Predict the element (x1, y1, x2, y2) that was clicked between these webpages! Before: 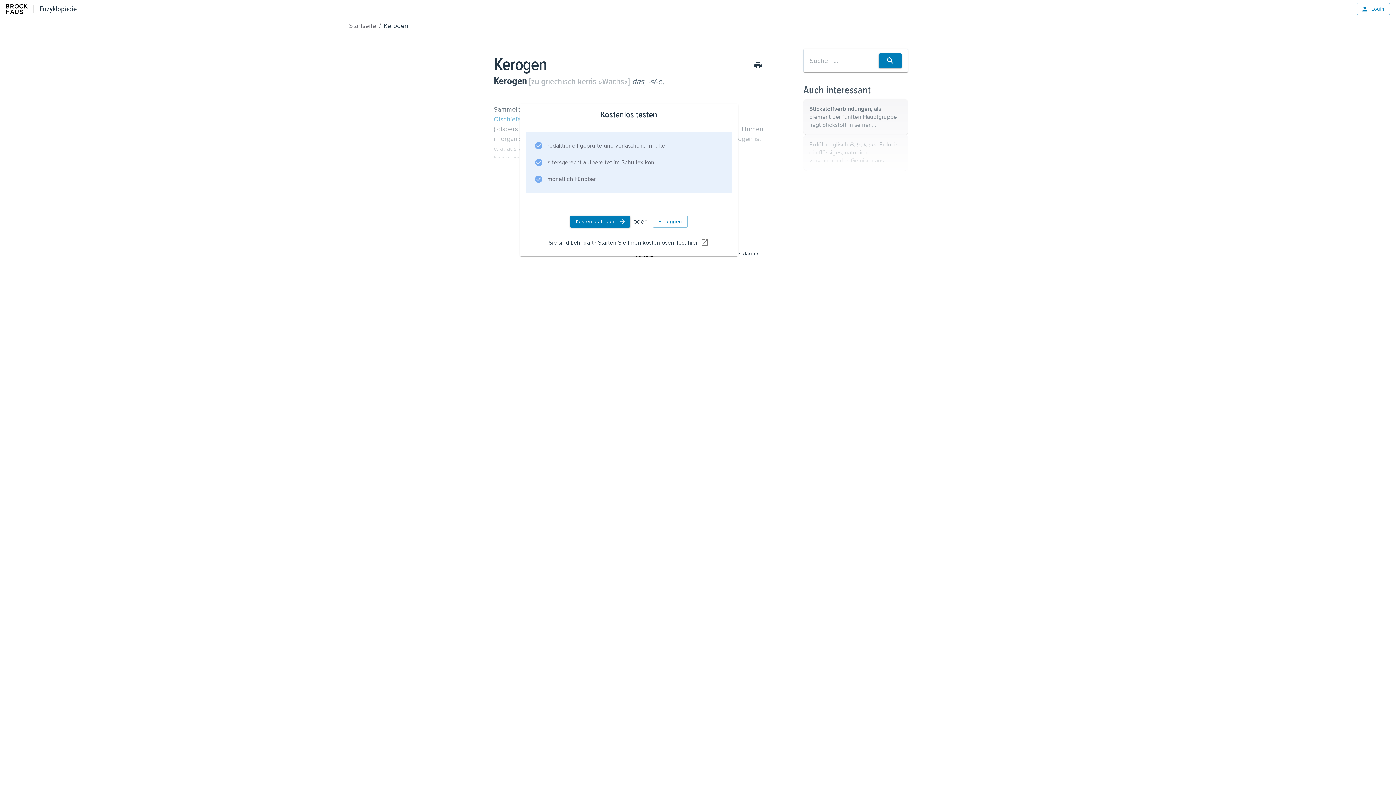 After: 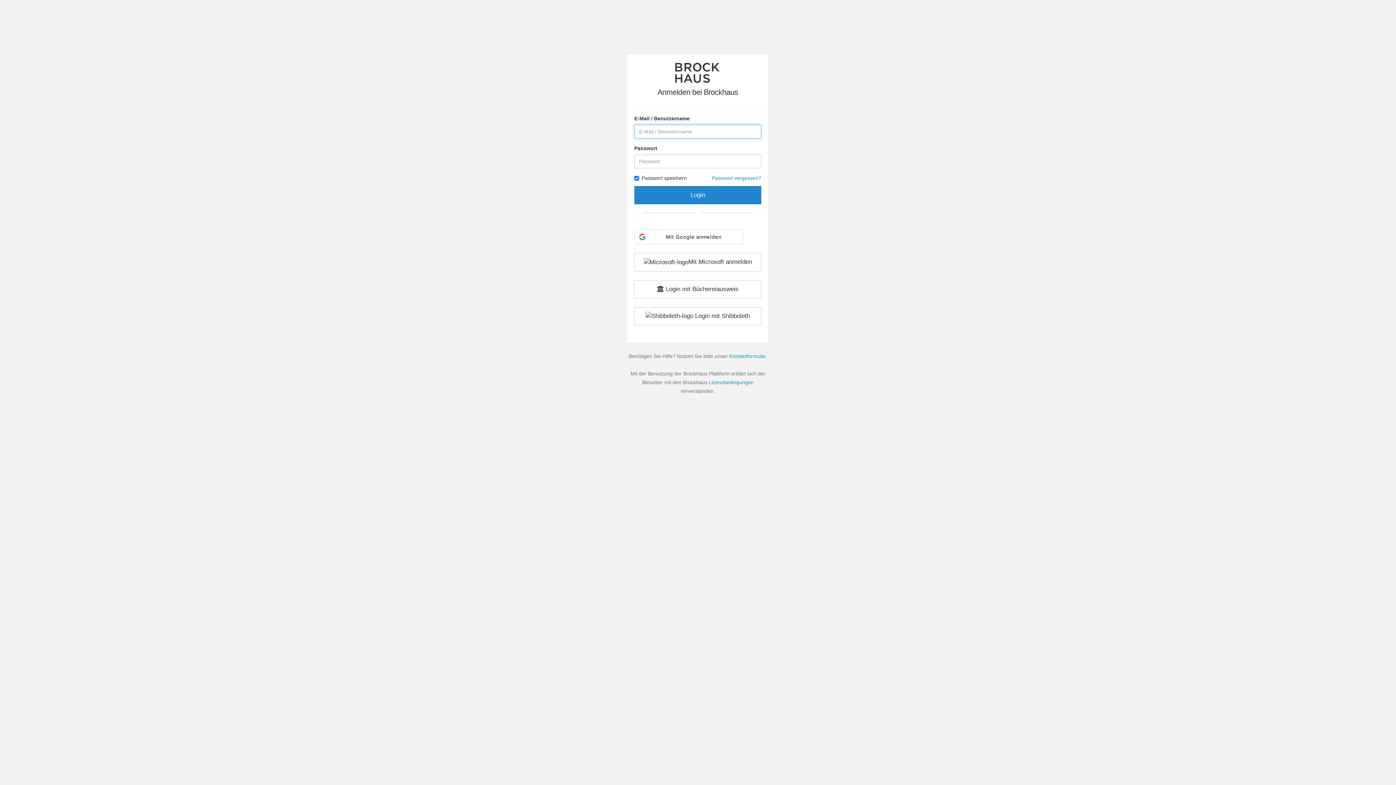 Action: label: Login bbox: (1357, 2, 1390, 14)